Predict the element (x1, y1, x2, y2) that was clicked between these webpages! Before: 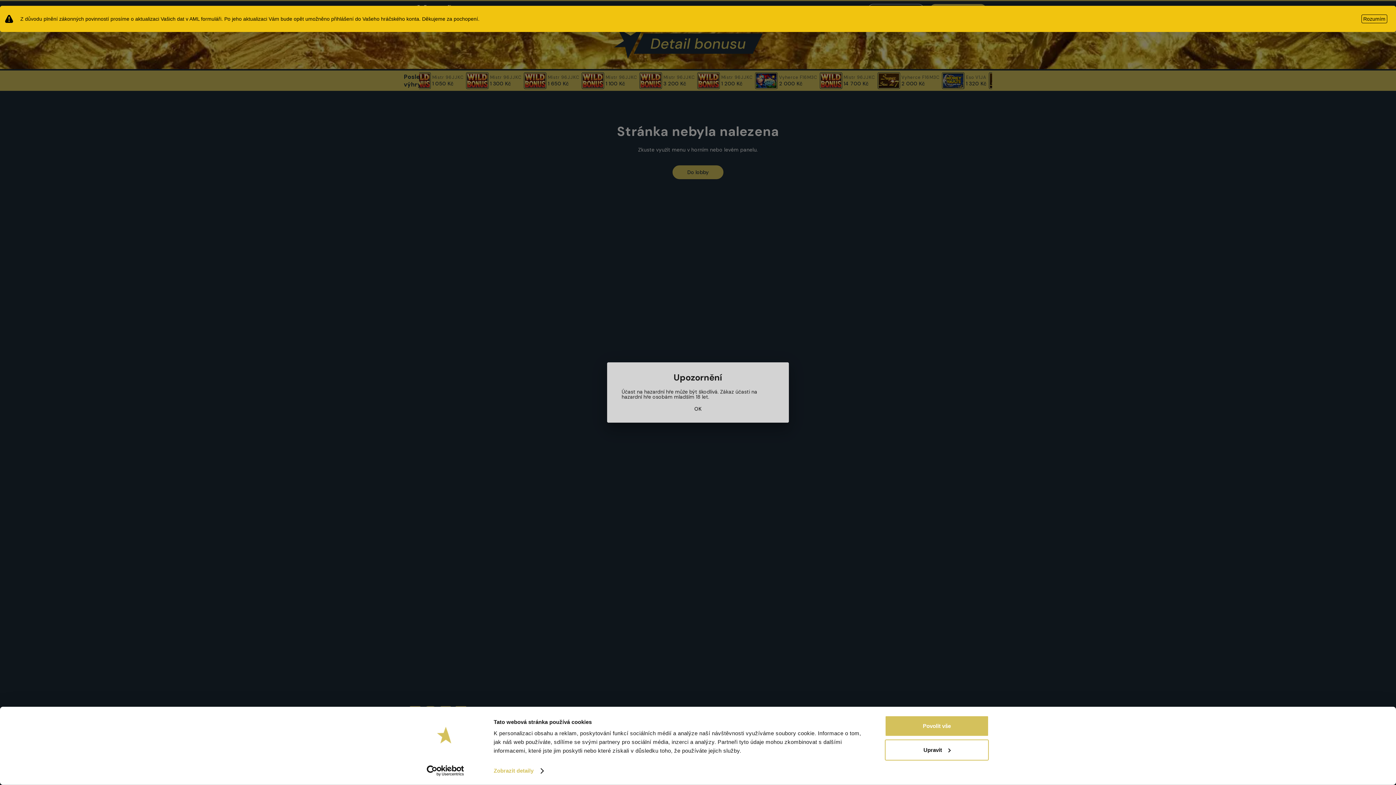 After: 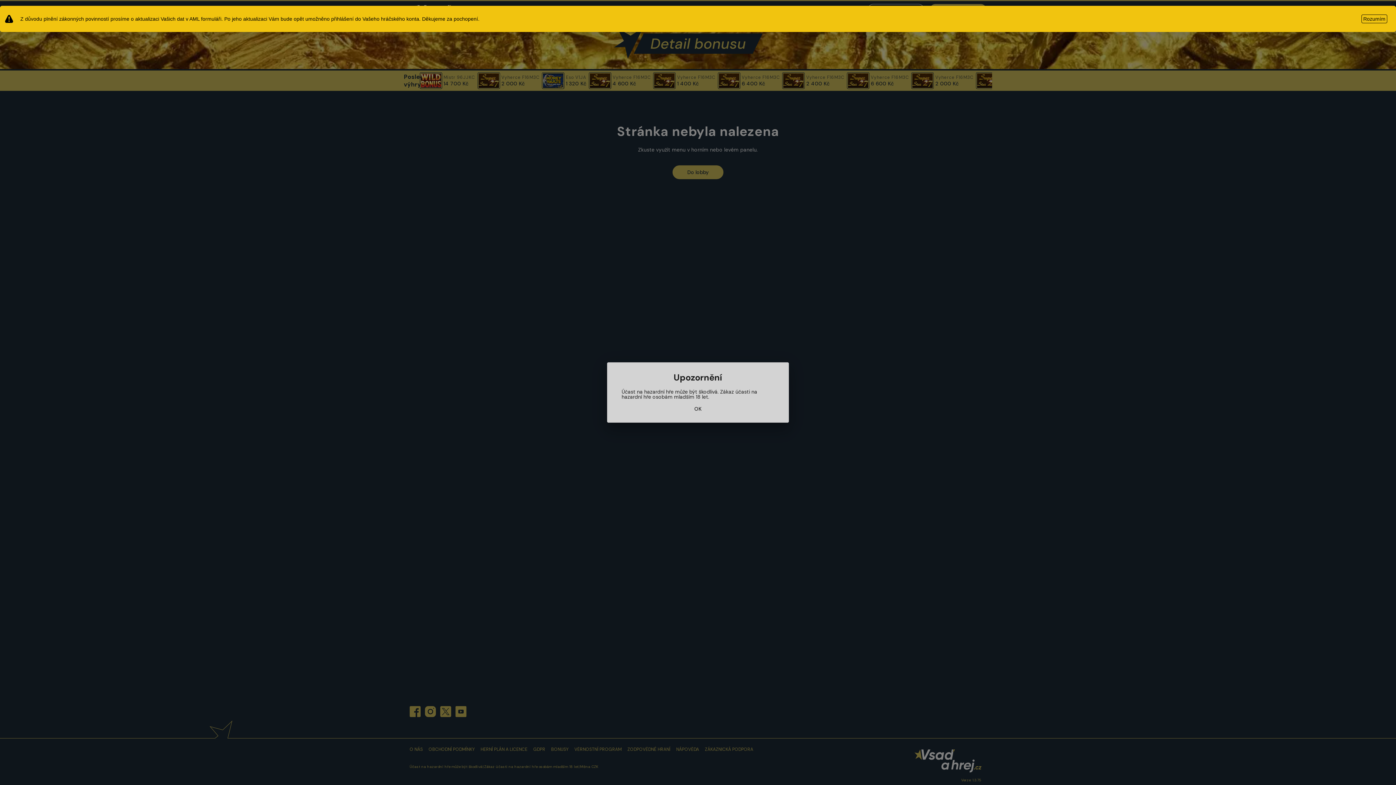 Action: bbox: (885, 715, 989, 737) label: Povolit vše